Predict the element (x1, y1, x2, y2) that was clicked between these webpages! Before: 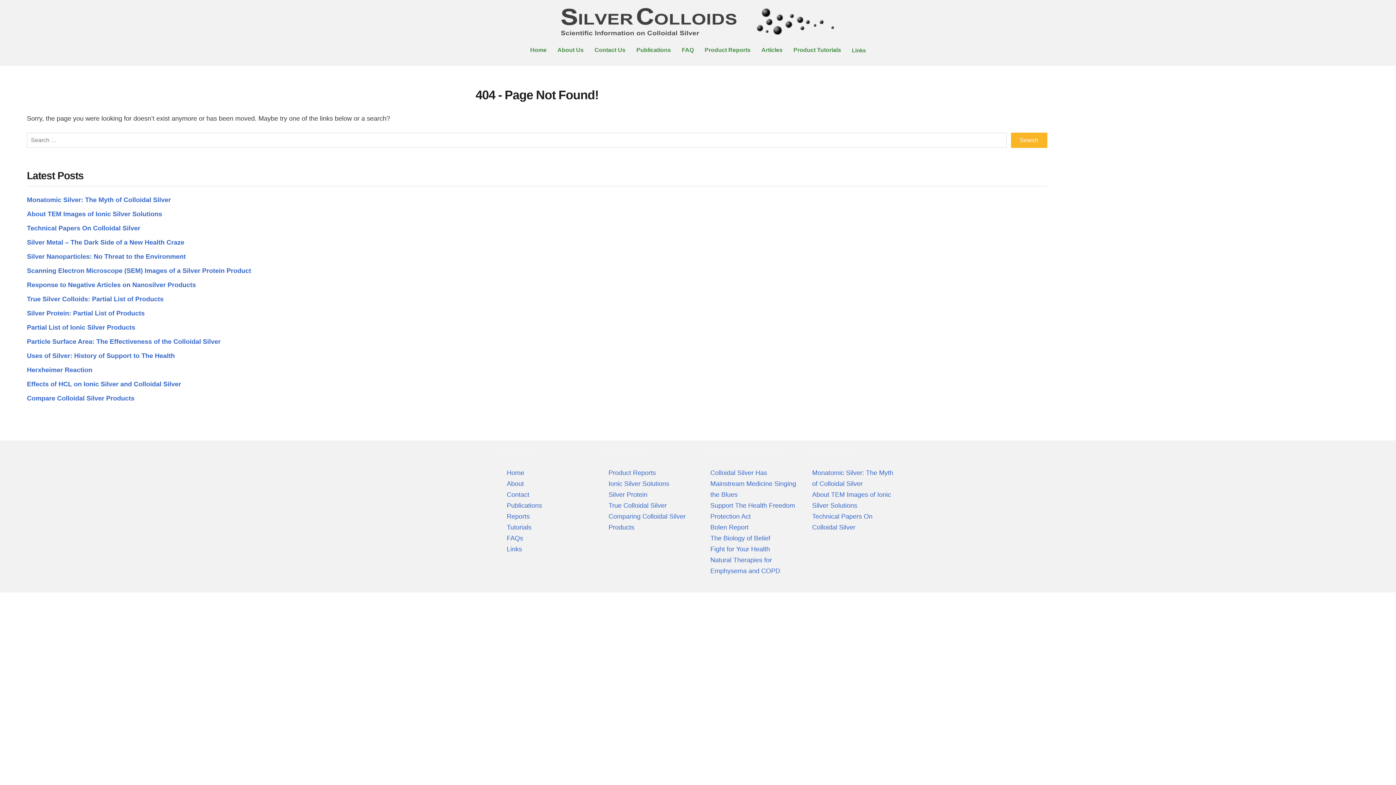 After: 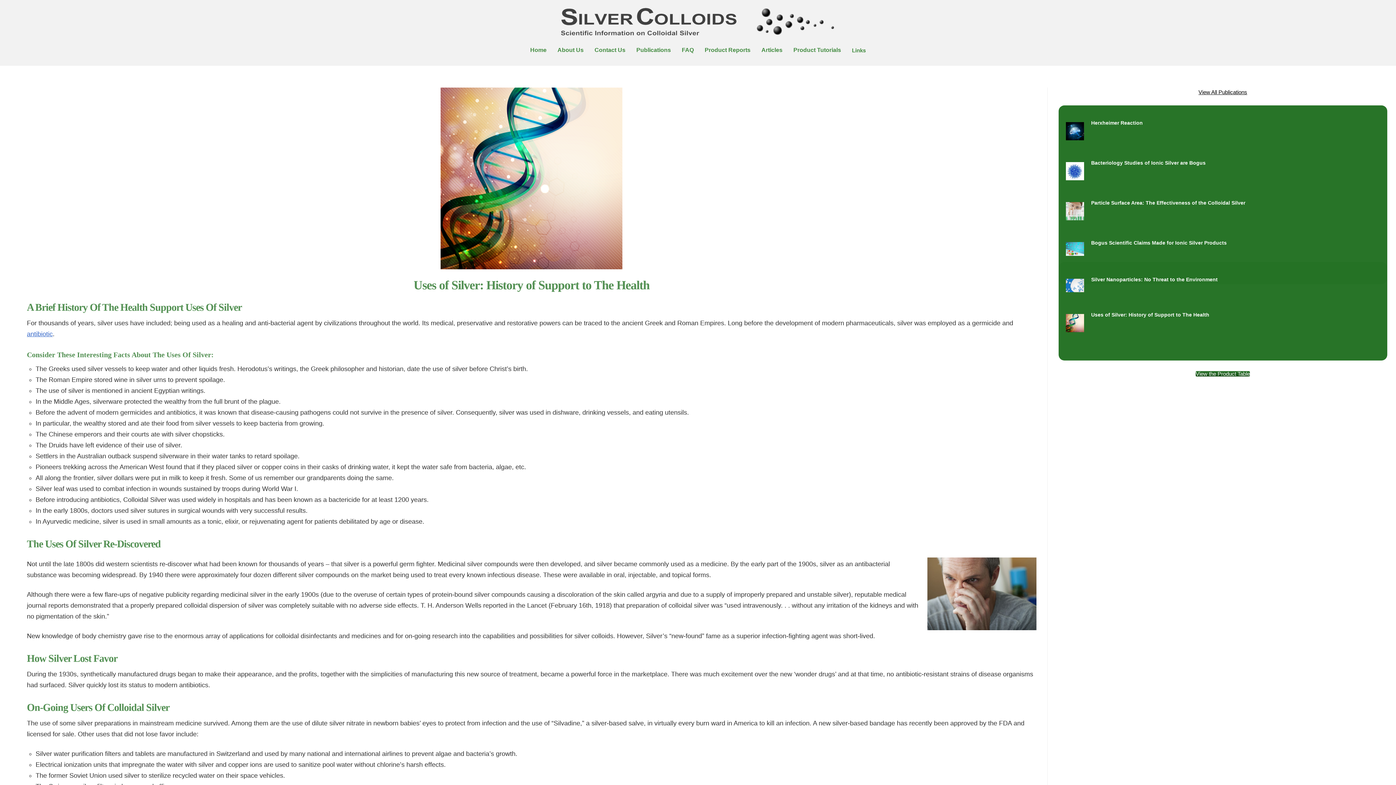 Action: bbox: (26, 352, 174, 359) label: Uses of Silver: History of Support to The Health